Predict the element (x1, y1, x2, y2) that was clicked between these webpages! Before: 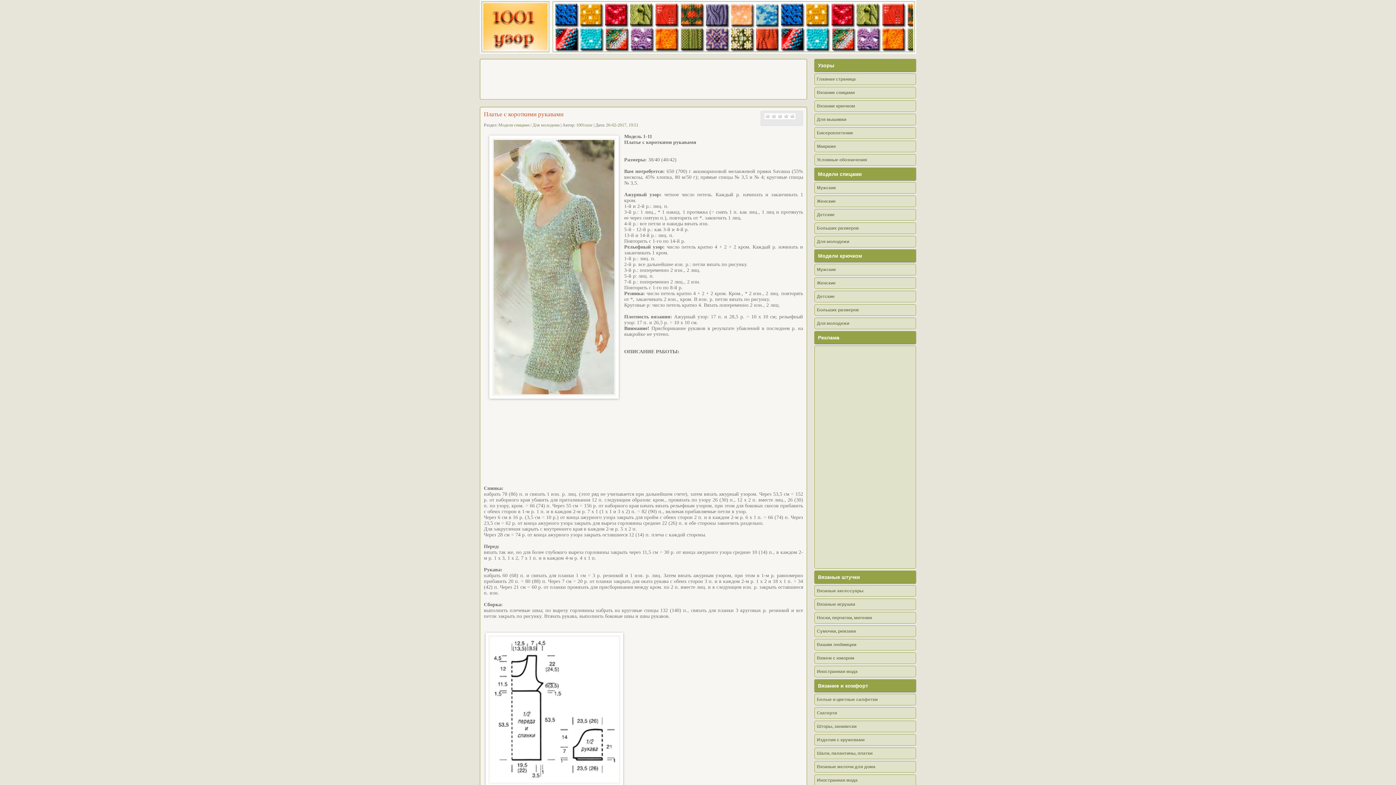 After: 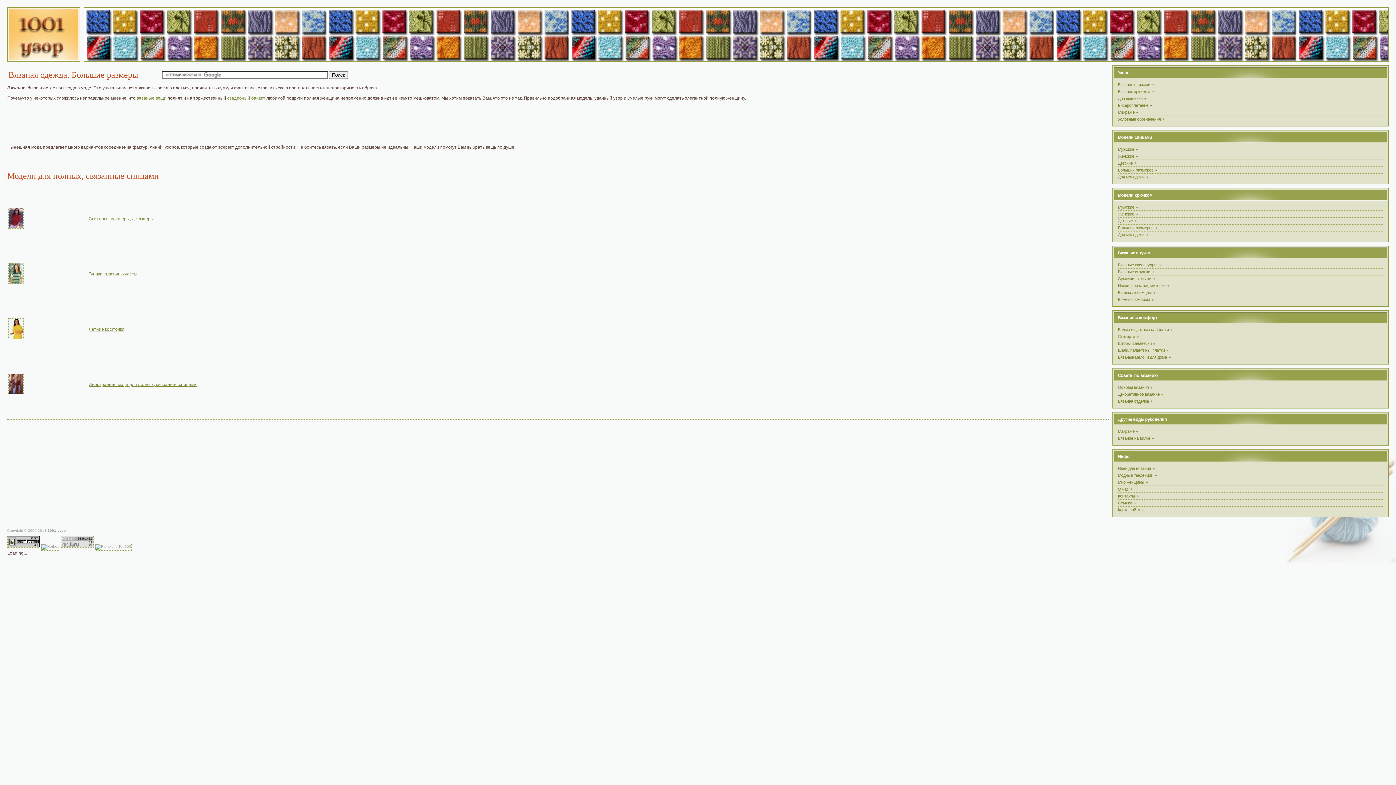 Action: bbox: (814, 222, 916, 234) label: Больших размеров